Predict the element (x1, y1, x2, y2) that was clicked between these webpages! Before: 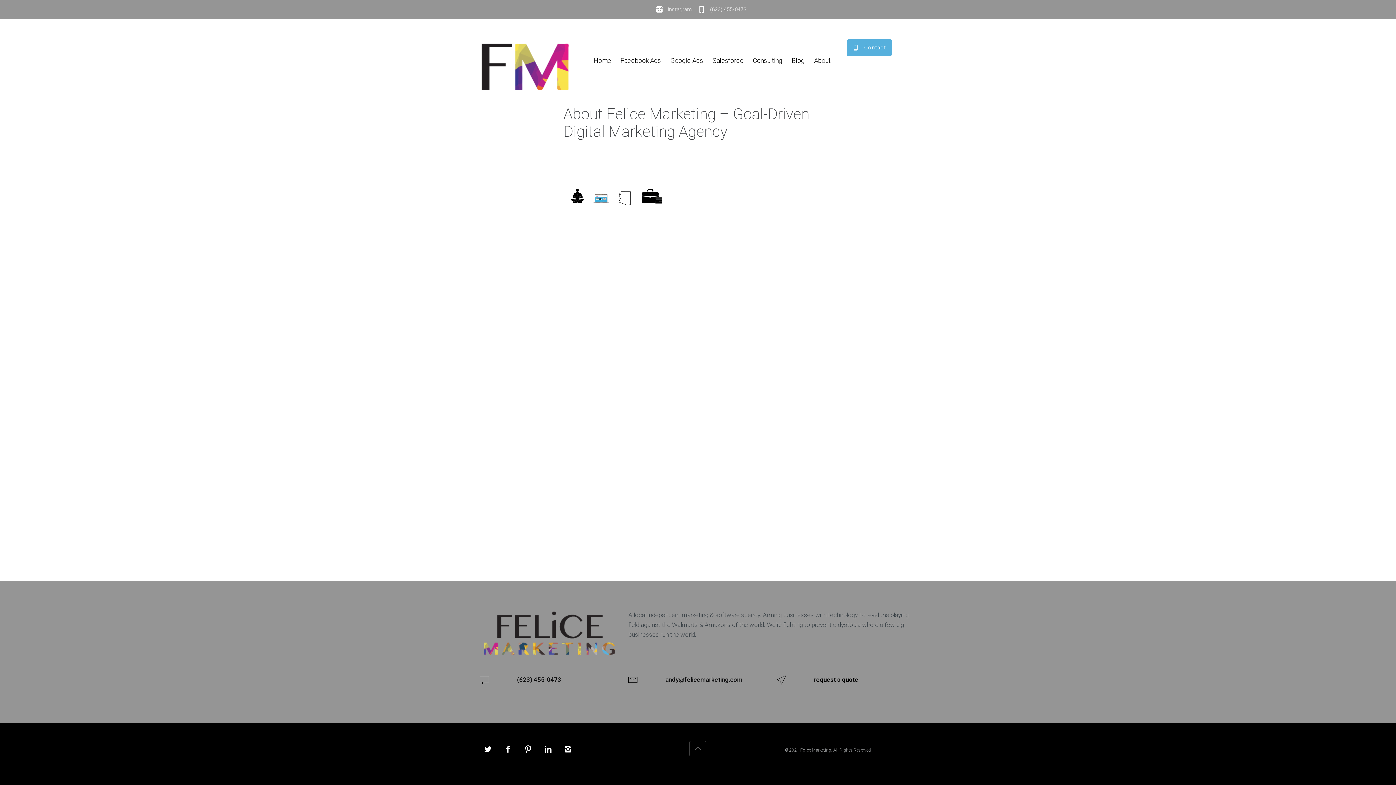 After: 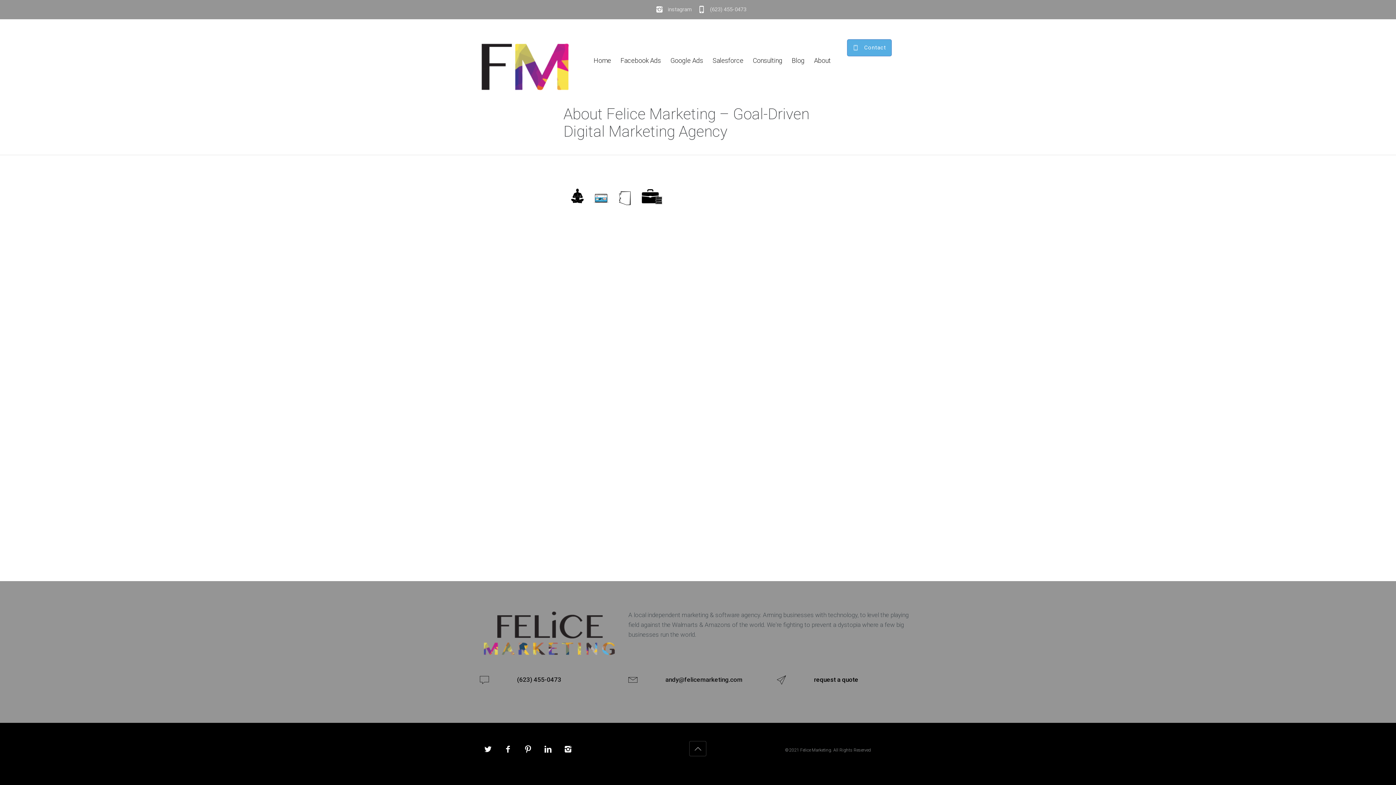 Action: bbox: (847, 39, 891, 56) label:  Contact